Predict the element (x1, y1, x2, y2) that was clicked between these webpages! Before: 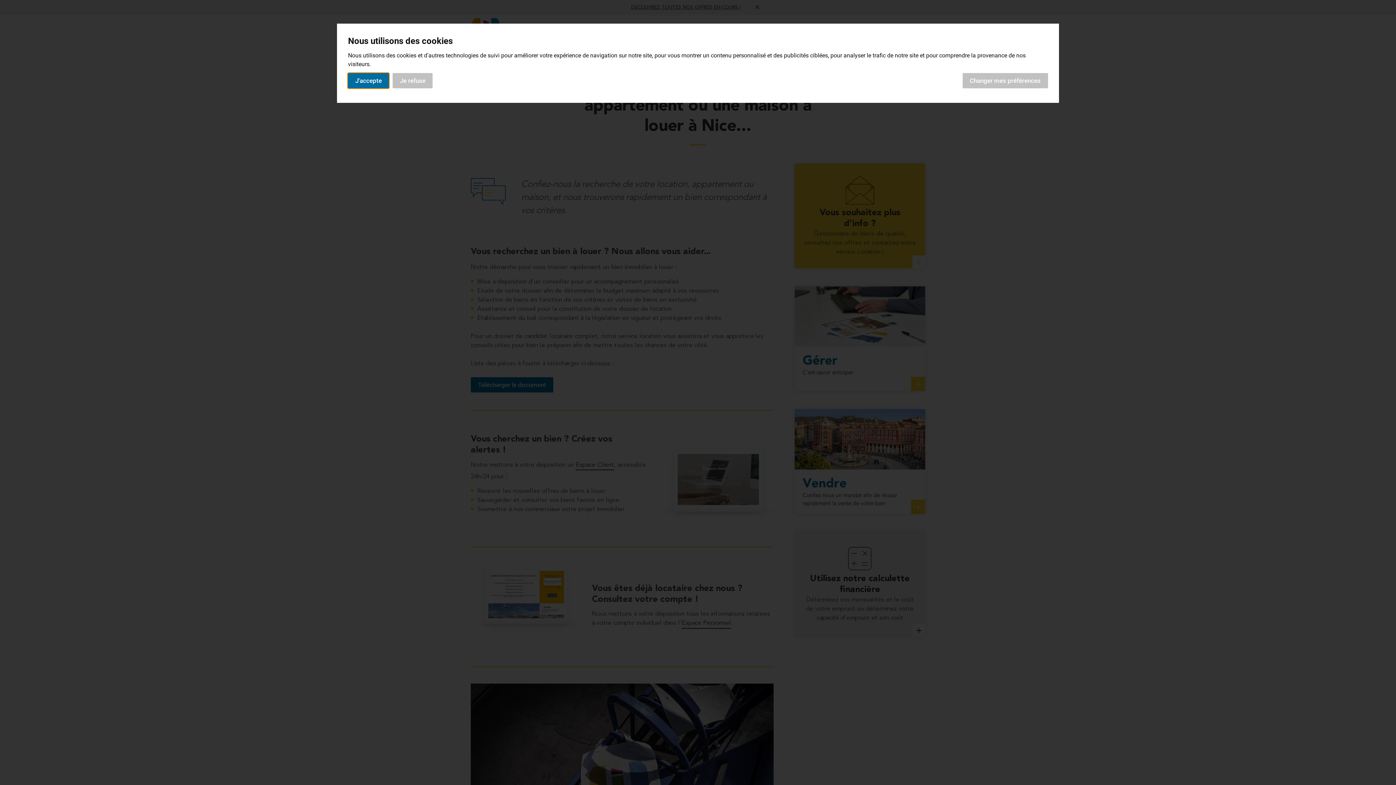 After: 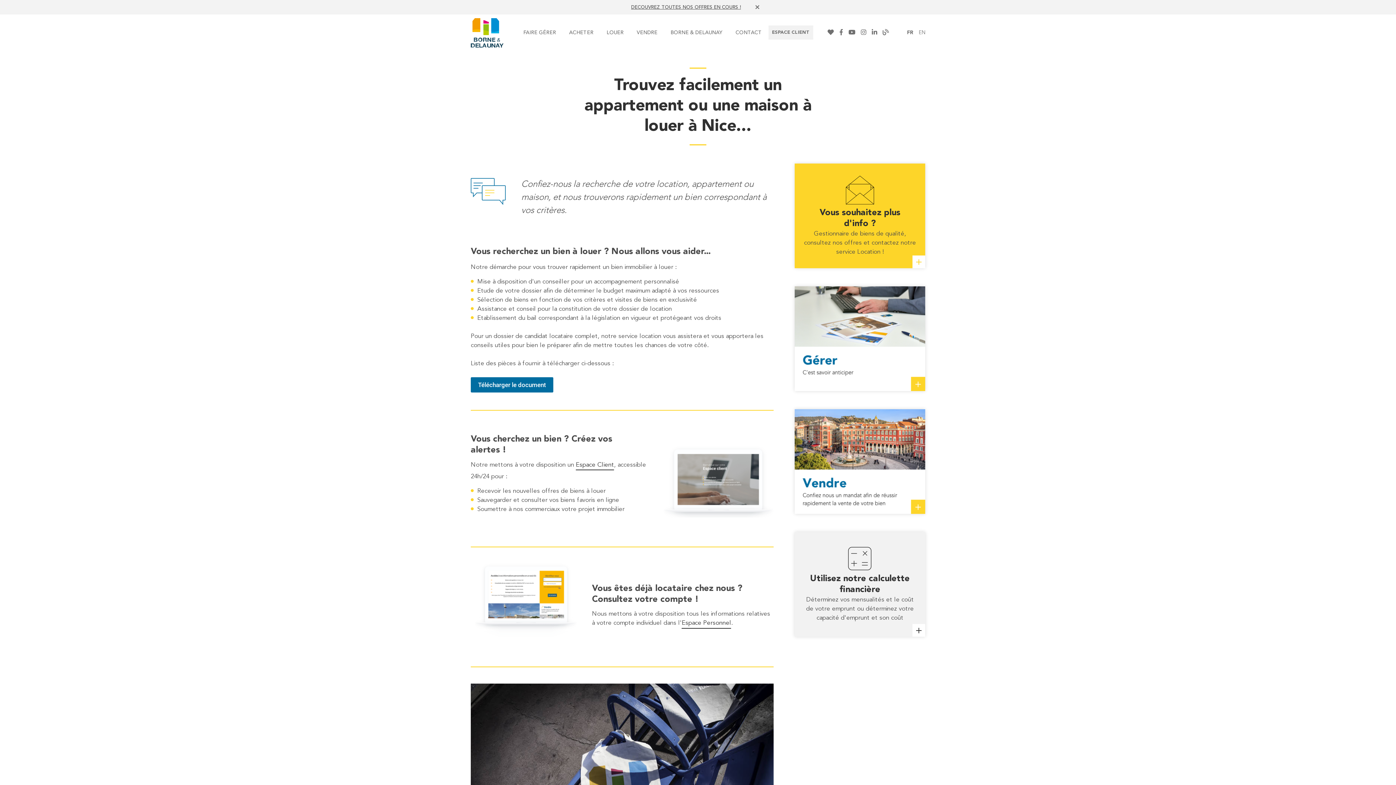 Action: label: Je refuse bbox: (392, 73, 432, 88)